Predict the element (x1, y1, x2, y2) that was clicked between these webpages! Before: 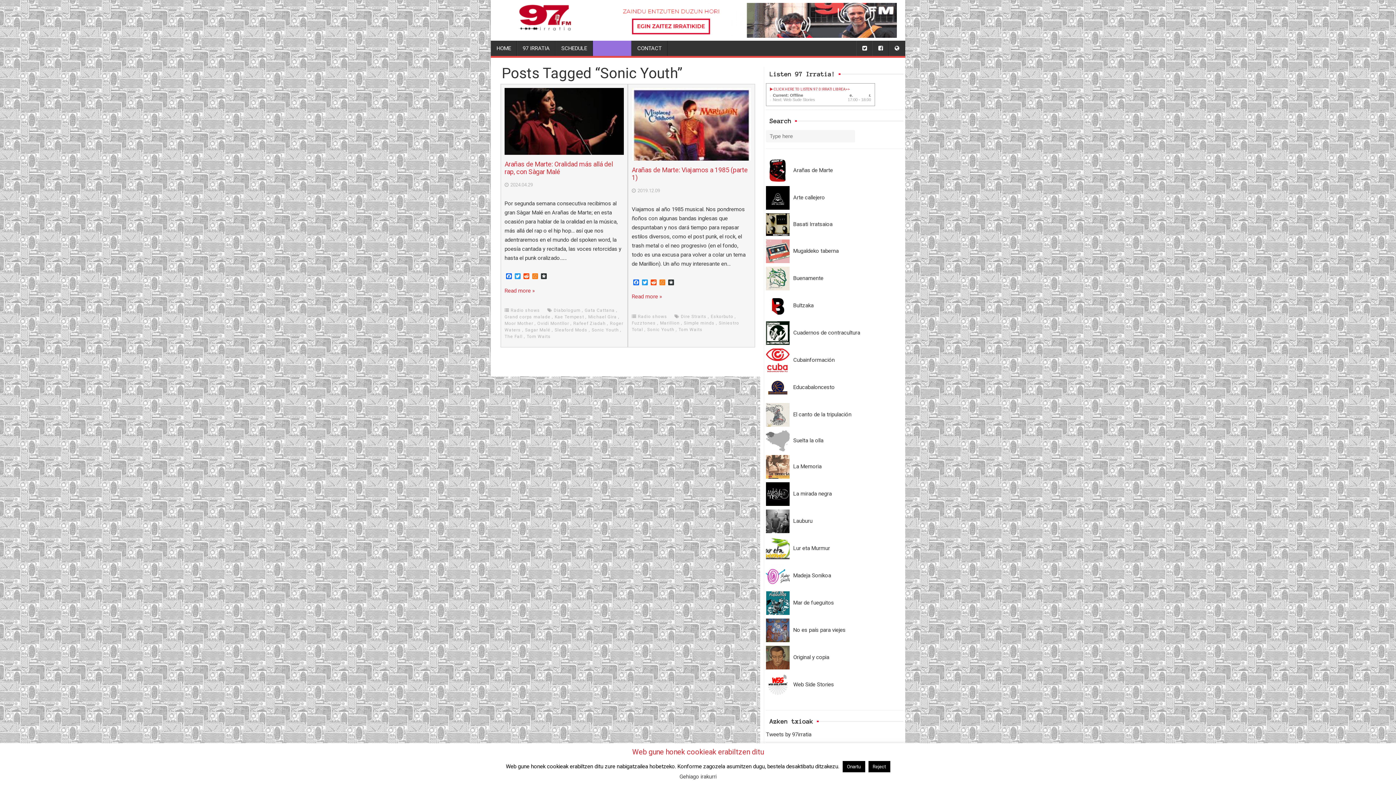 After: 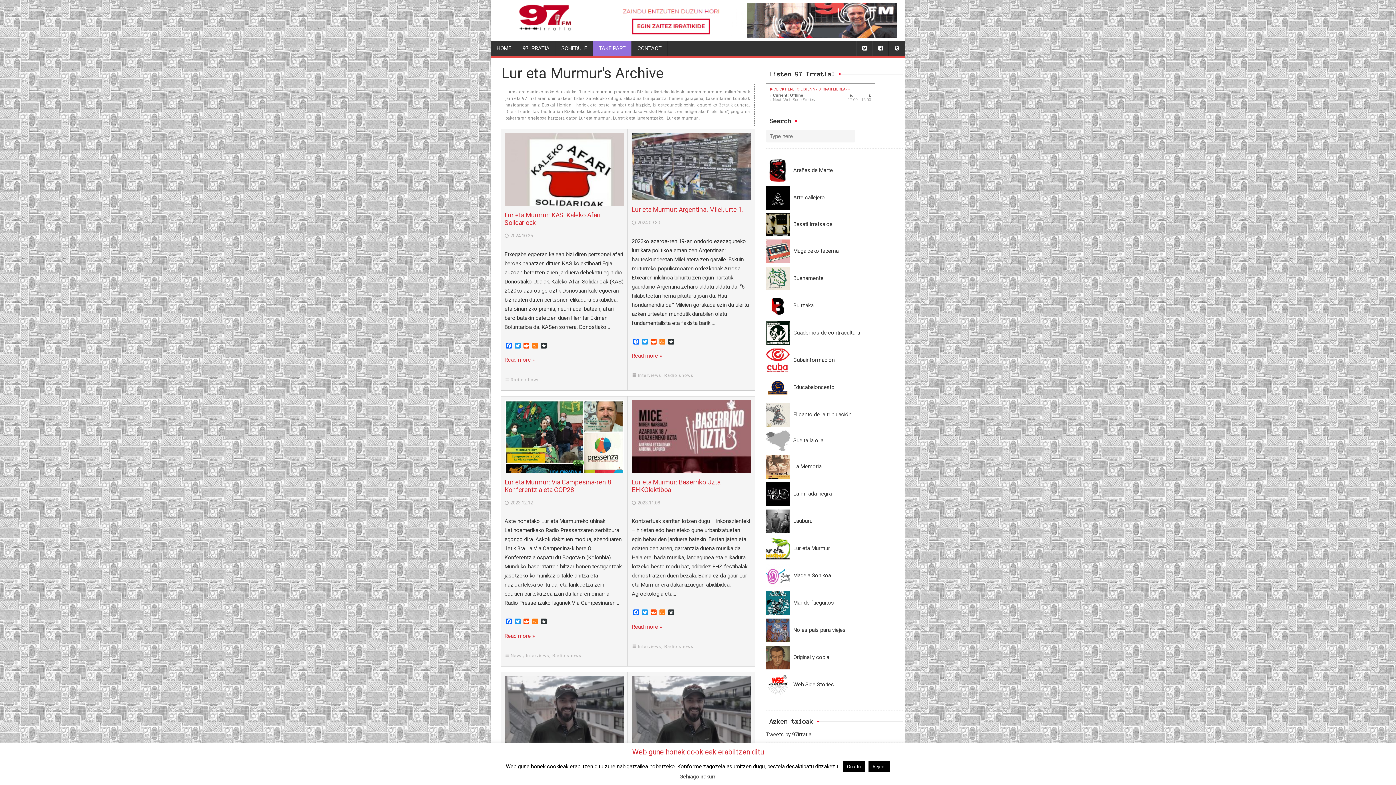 Action: label: Lur eta Murmur bbox: (766, 537, 830, 560)